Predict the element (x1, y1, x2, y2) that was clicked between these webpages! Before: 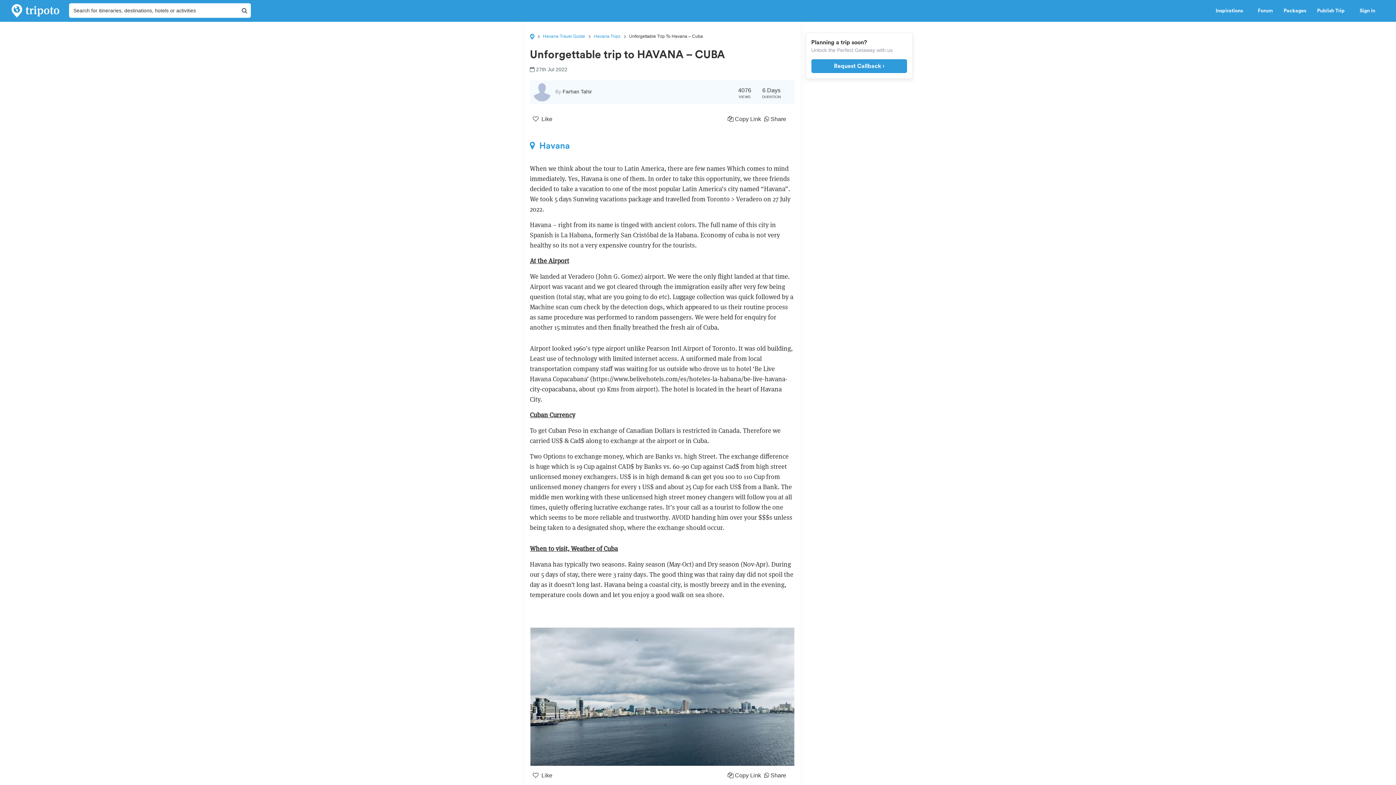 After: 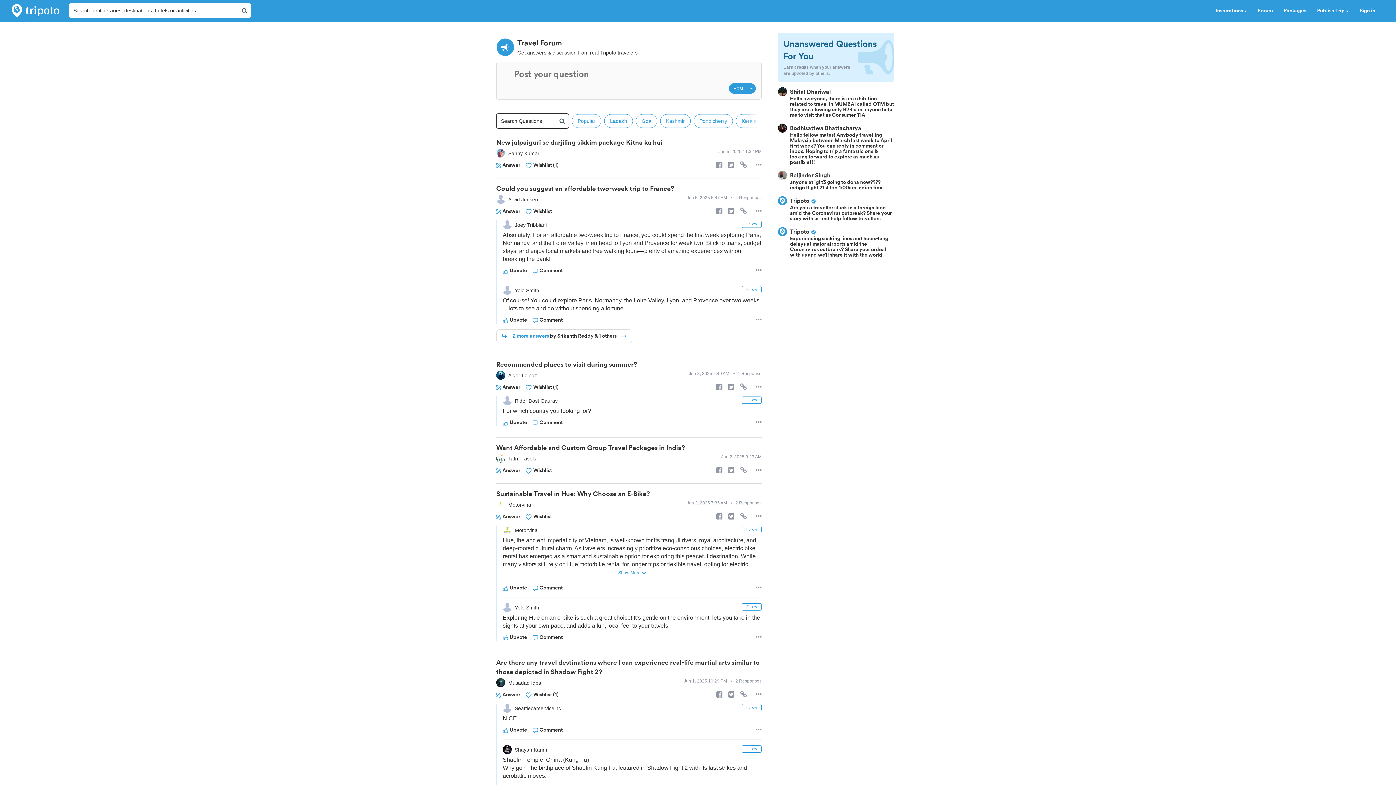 Action: label: Forum bbox: (1252, 0, 1278, 21)